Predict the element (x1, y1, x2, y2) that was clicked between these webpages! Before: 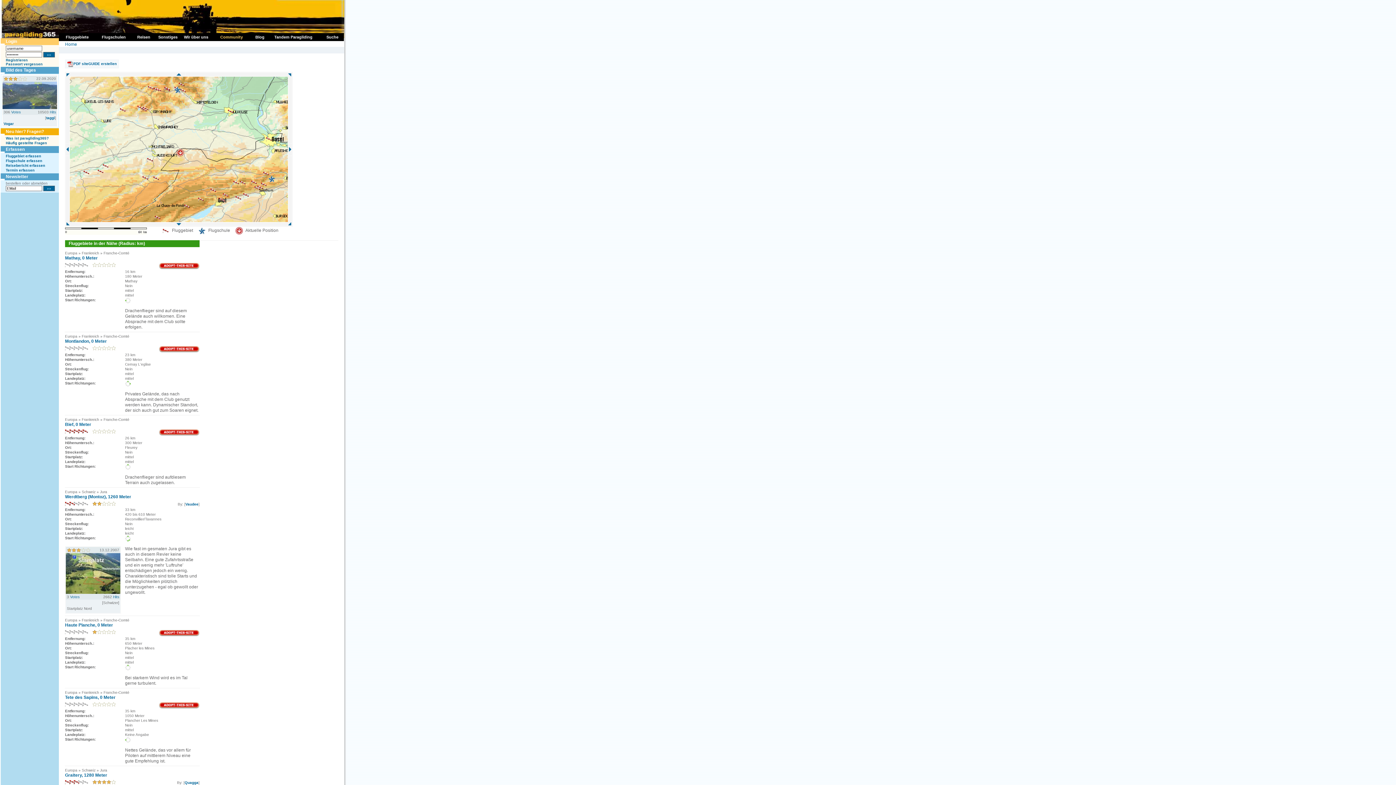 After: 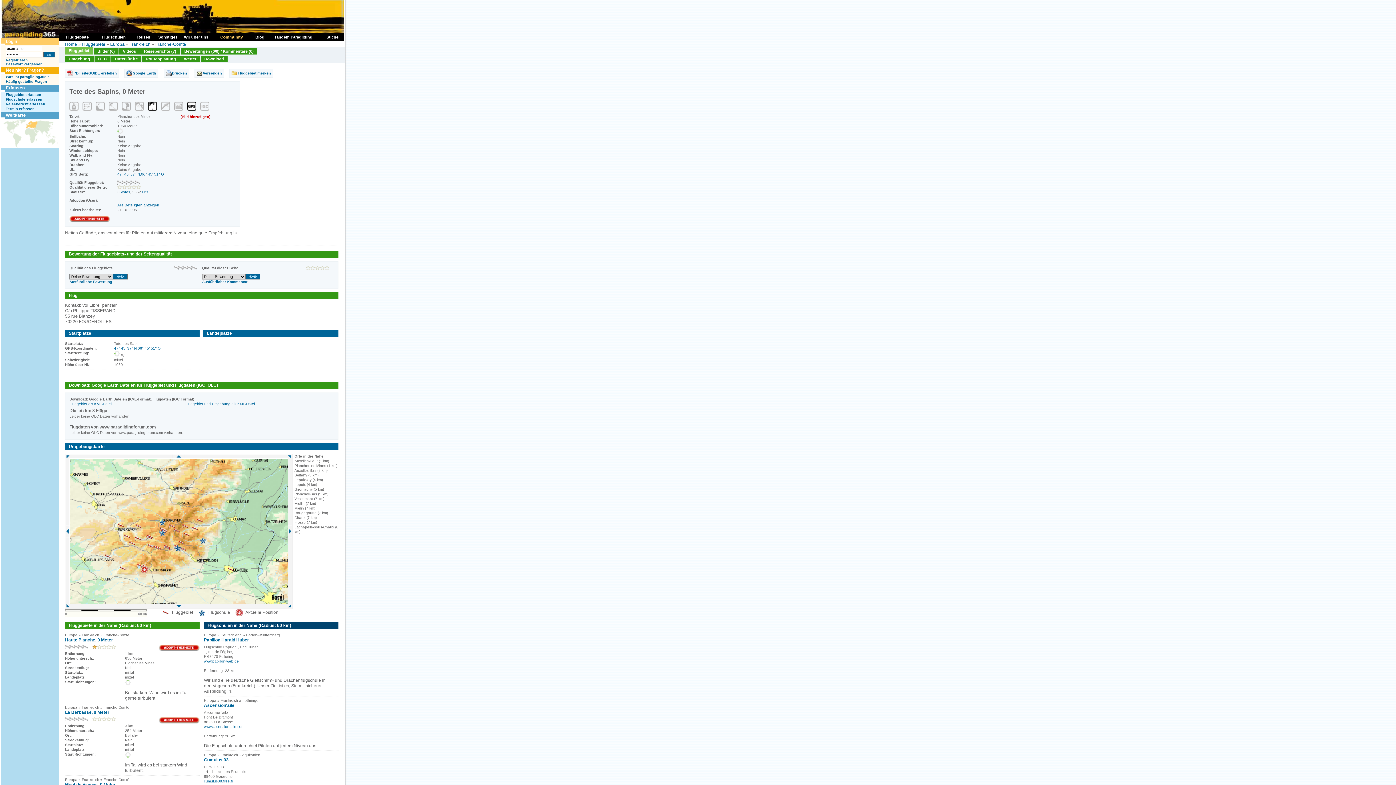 Action: label: Tete des Sapins, 0 Meter bbox: (65, 695, 115, 700)